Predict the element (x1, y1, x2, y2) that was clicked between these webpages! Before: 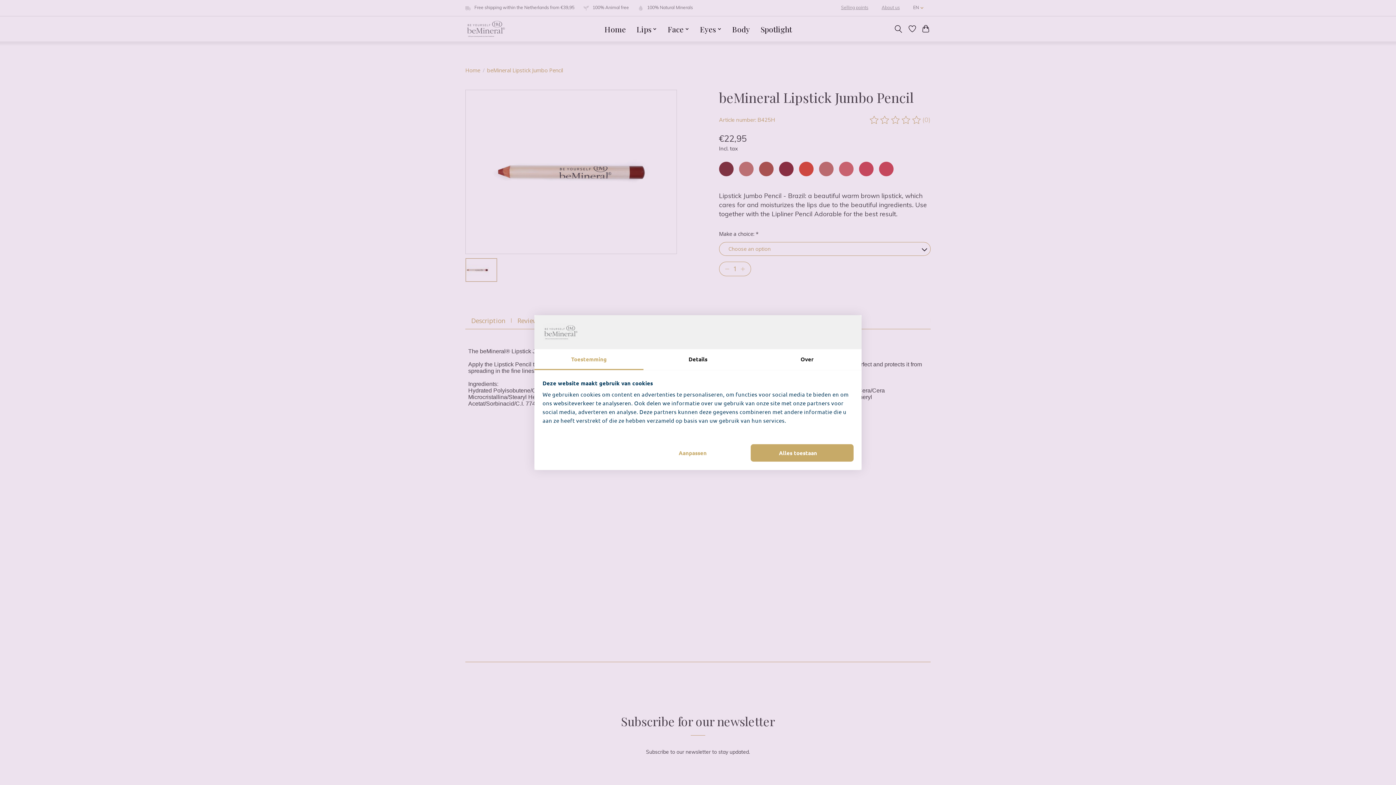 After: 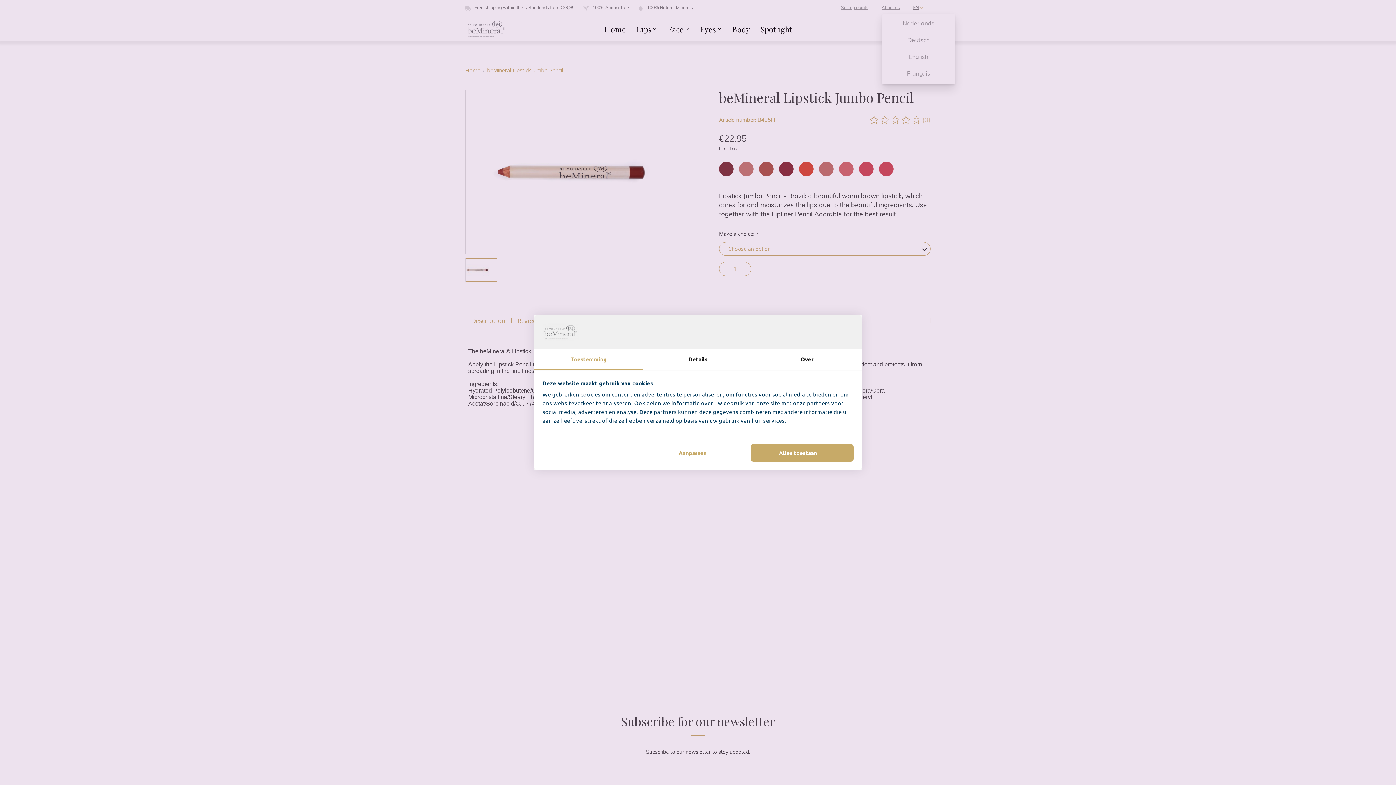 Action: bbox: (906, 5, 930, 10) label: EN